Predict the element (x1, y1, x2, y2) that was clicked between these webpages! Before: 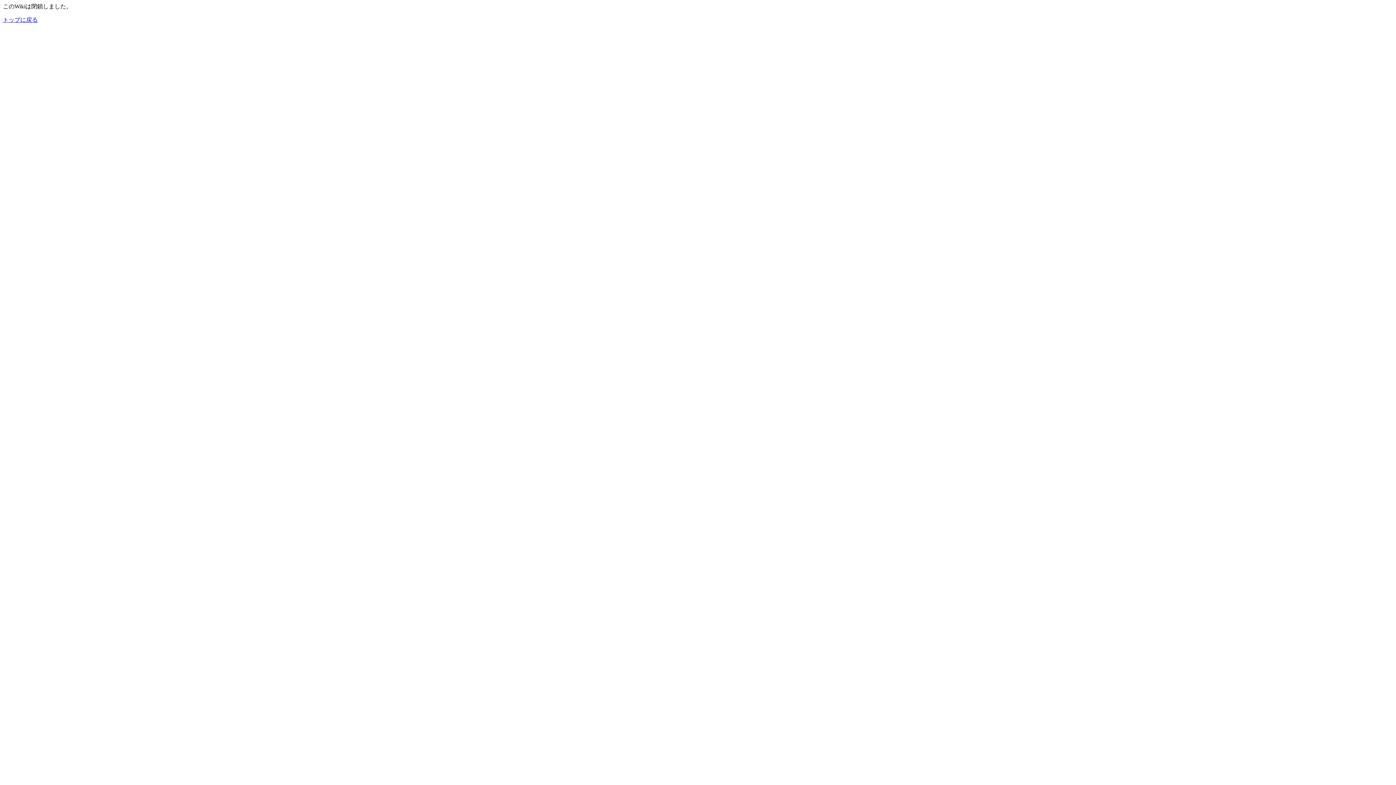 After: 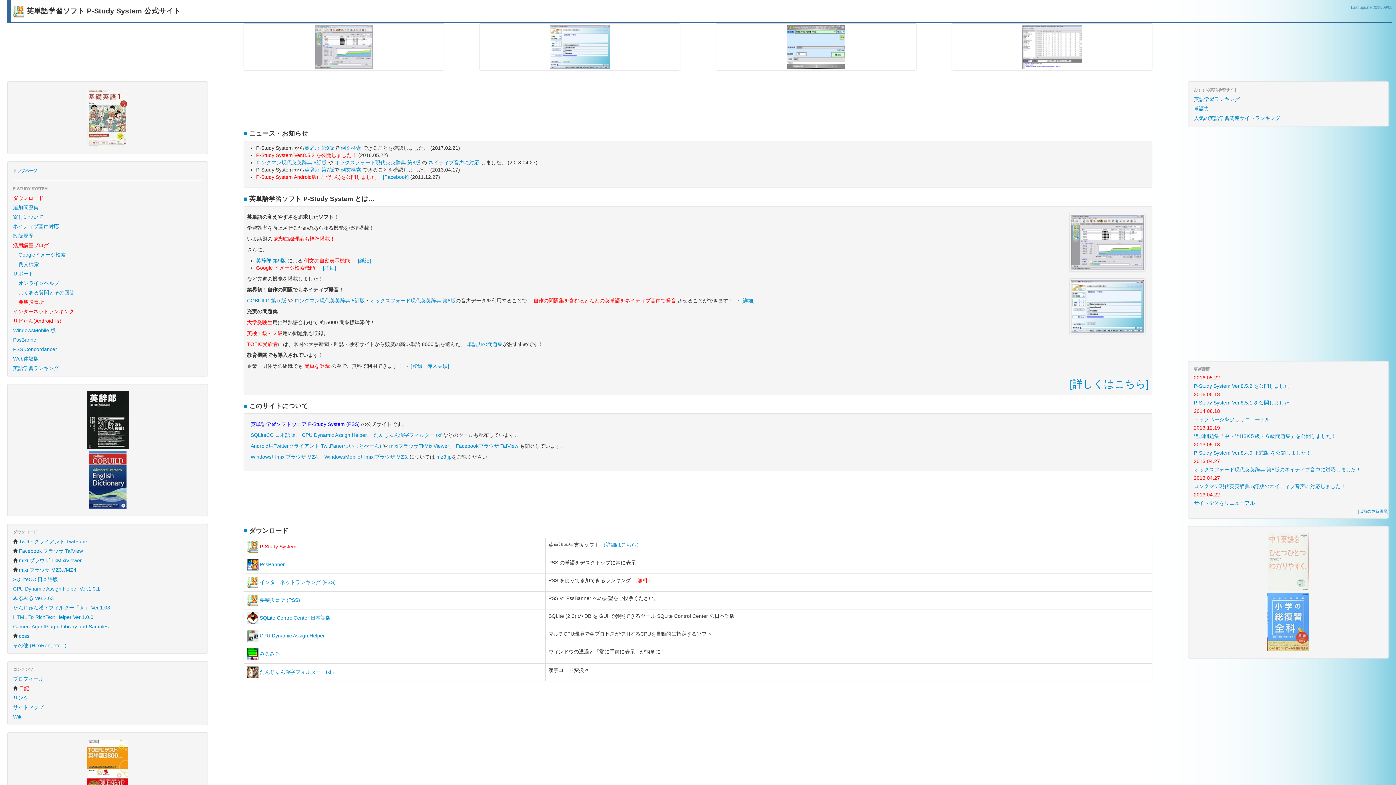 Action: bbox: (2, 16, 37, 22) label: トップに戻る